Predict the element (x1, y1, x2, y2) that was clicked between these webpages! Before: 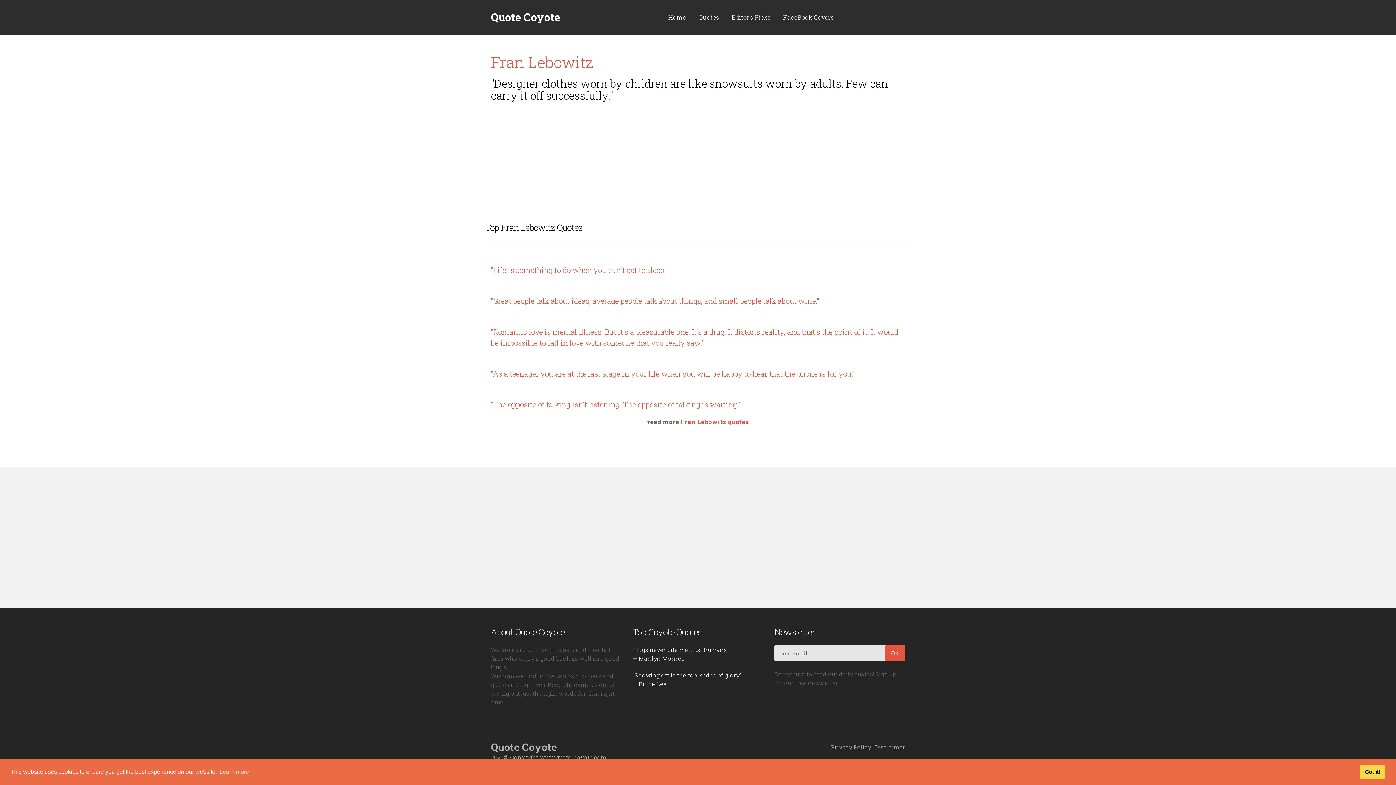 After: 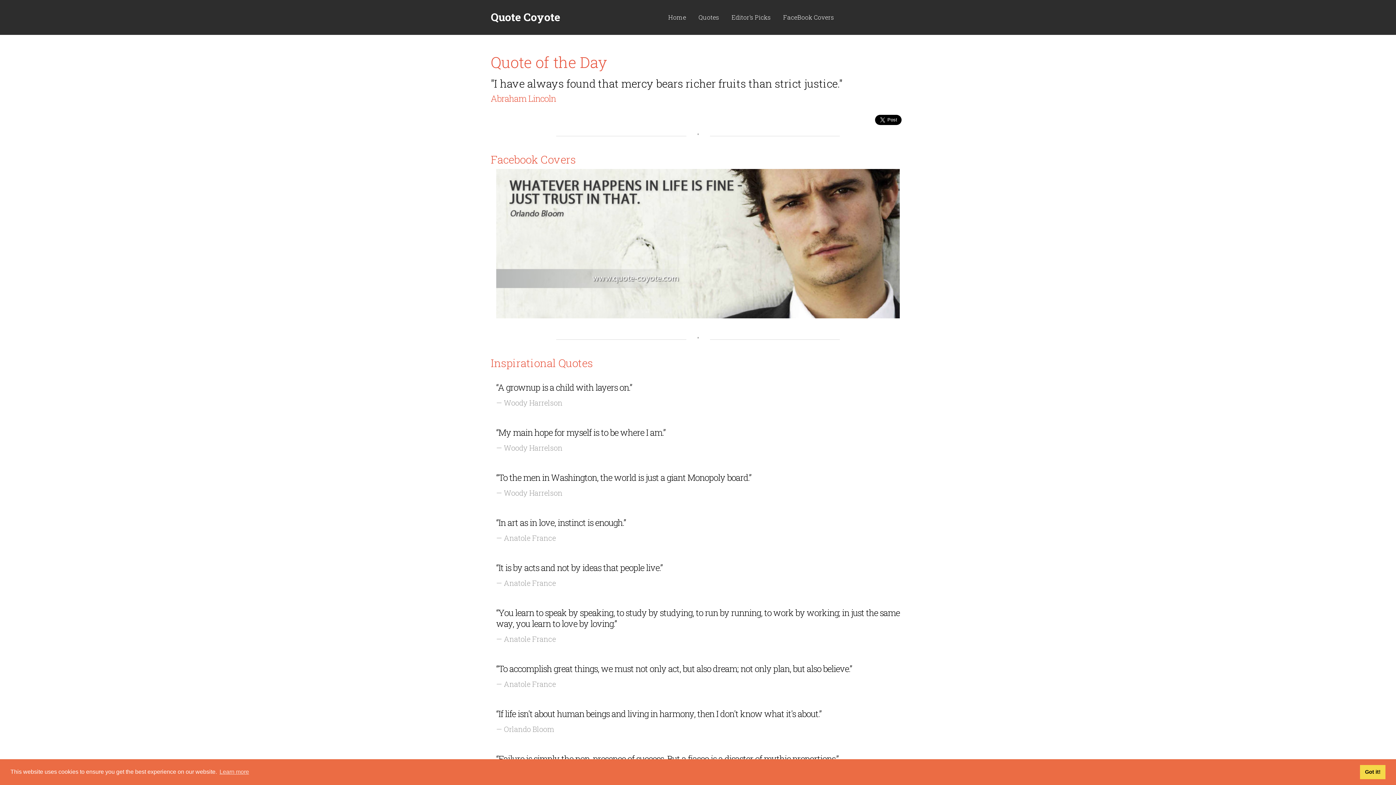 Action: bbox: (490, 11, 560, 22) label: Quote Coyote